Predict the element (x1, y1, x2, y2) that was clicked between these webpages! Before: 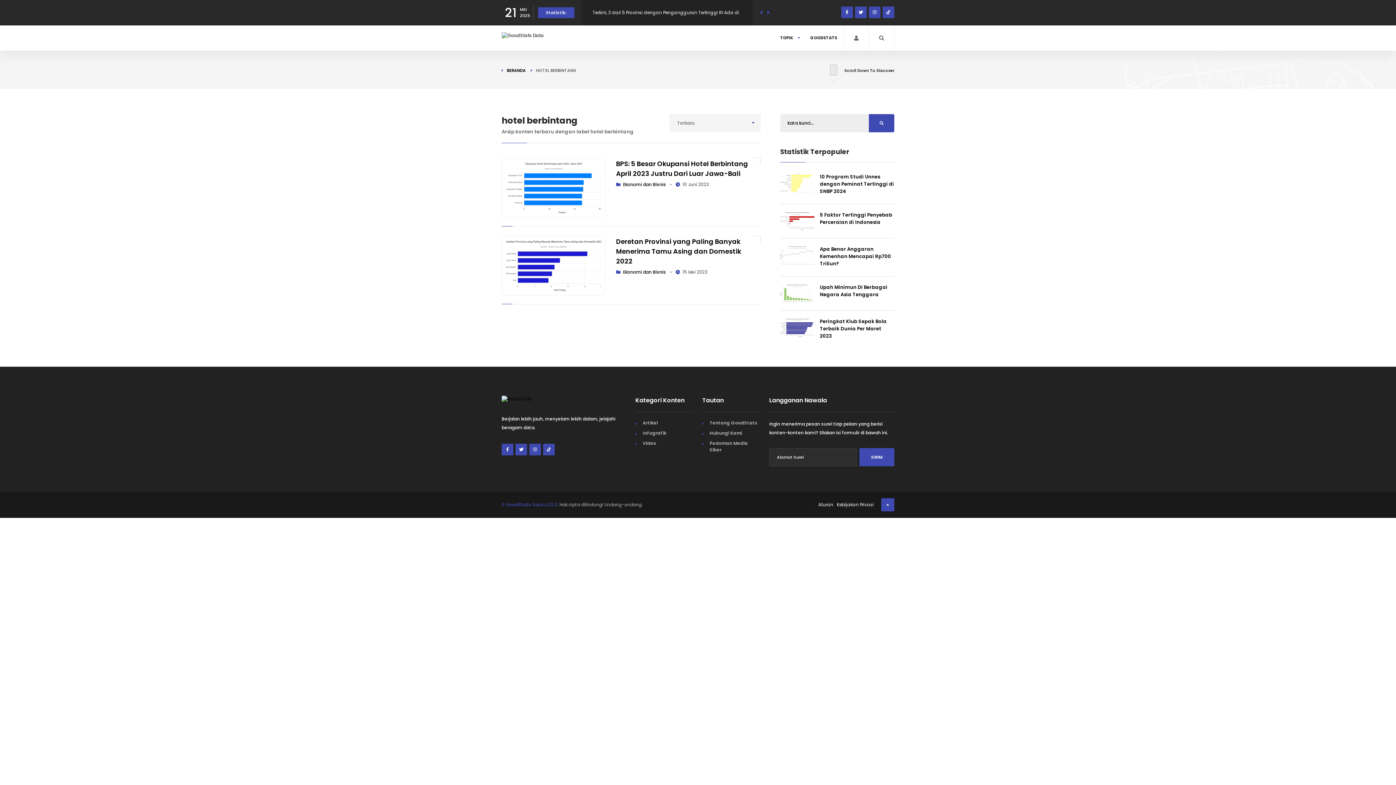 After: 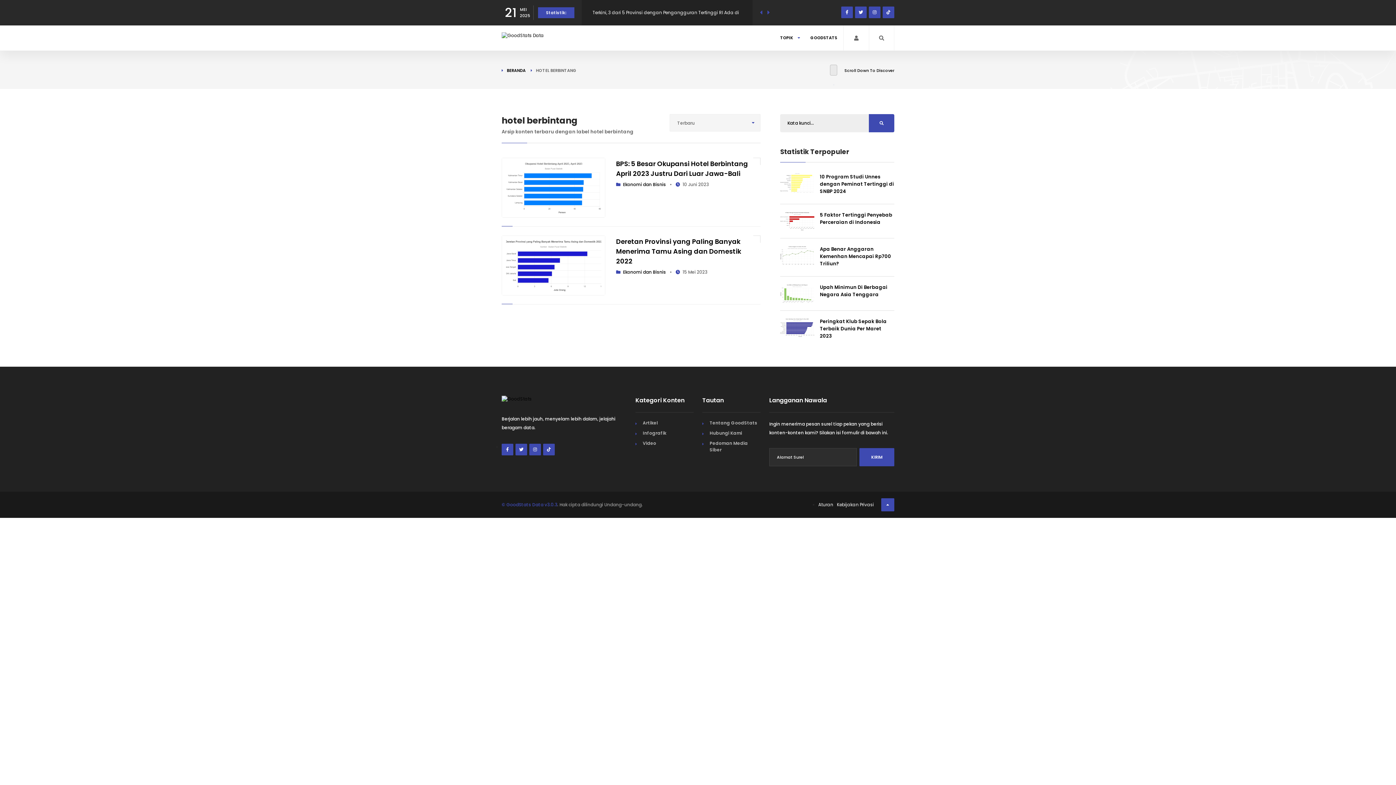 Action: bbox: (529, 444, 541, 455)